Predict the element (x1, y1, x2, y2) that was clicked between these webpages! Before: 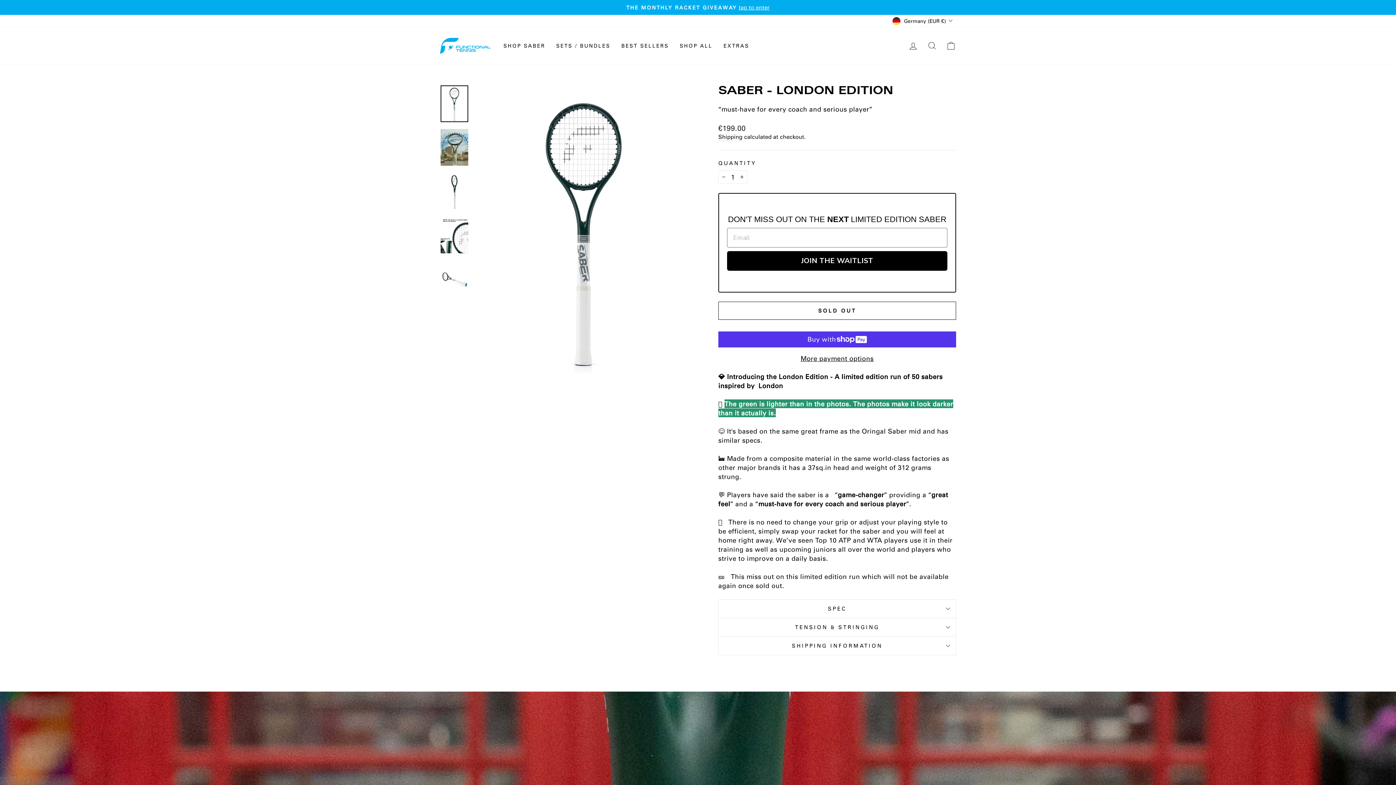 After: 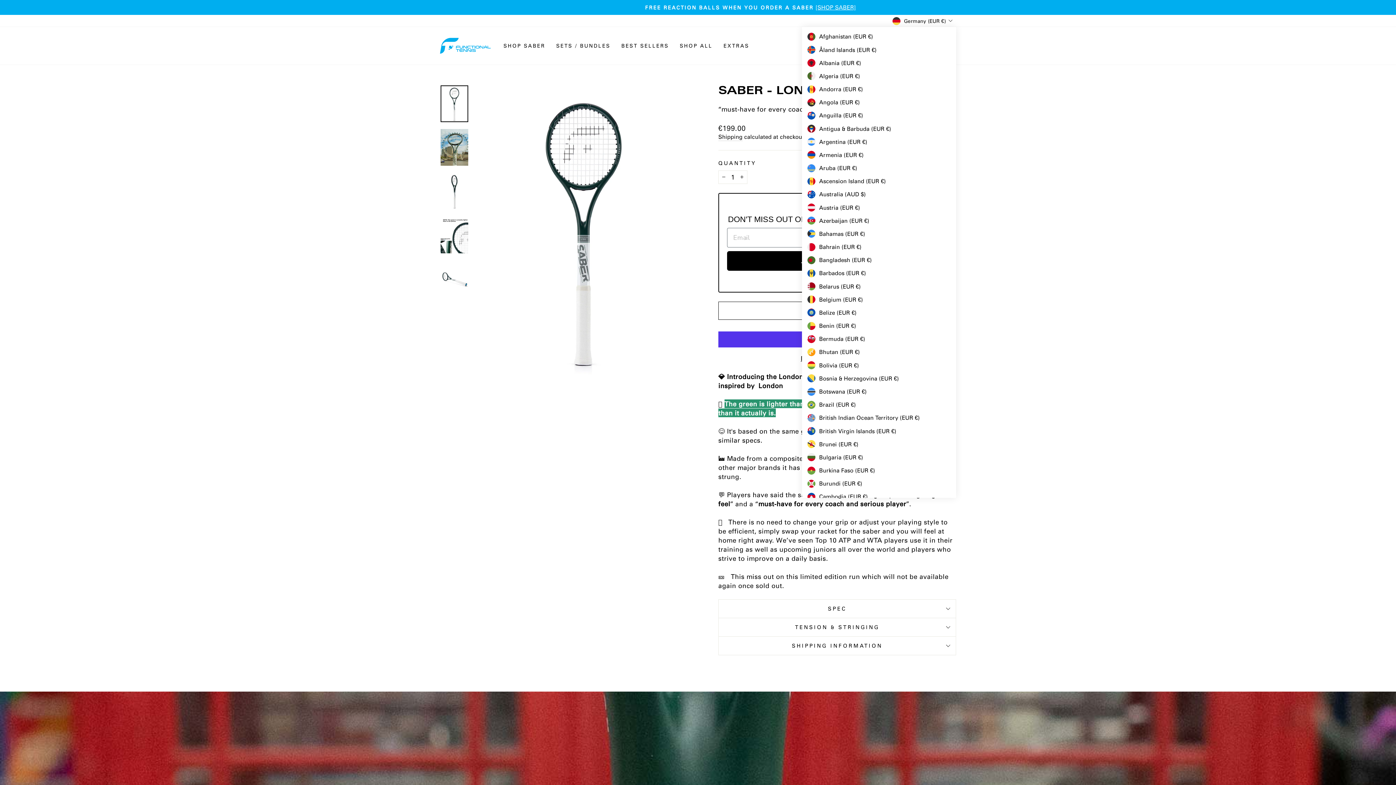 Action: label: Germany (EUR €) bbox: (890, 14, 956, 26)